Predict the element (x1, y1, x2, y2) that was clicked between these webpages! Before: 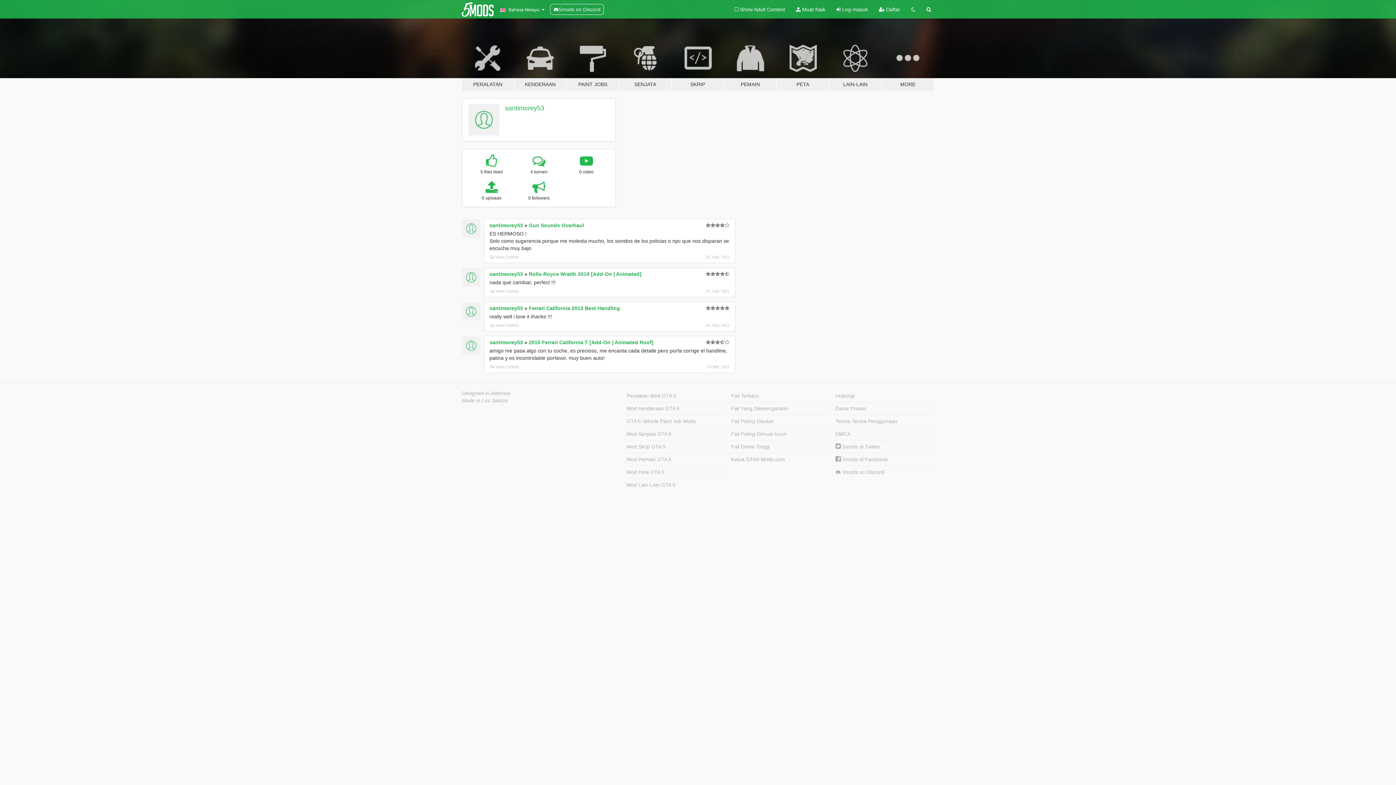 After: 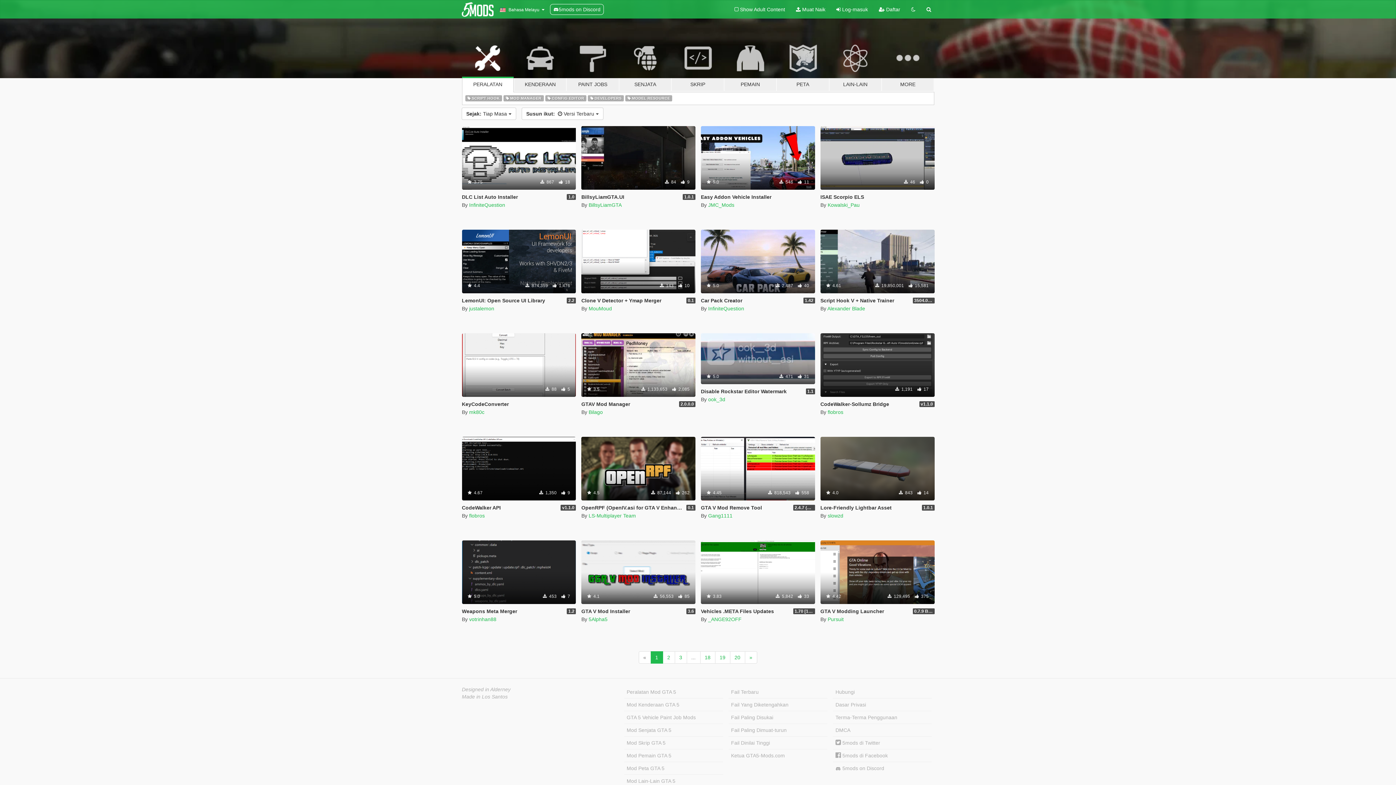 Action: bbox: (624, 389, 723, 402) label: Peralatan Mod GTA 5